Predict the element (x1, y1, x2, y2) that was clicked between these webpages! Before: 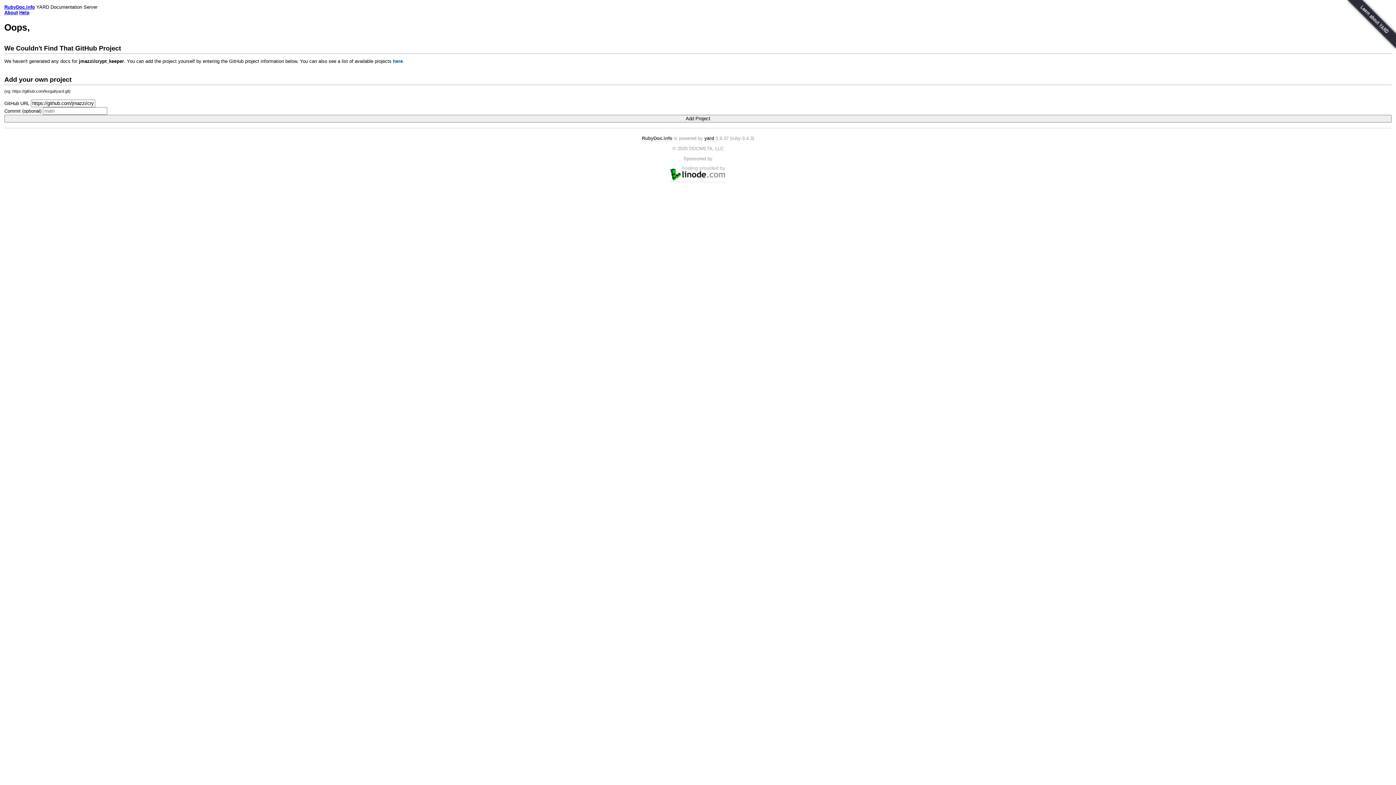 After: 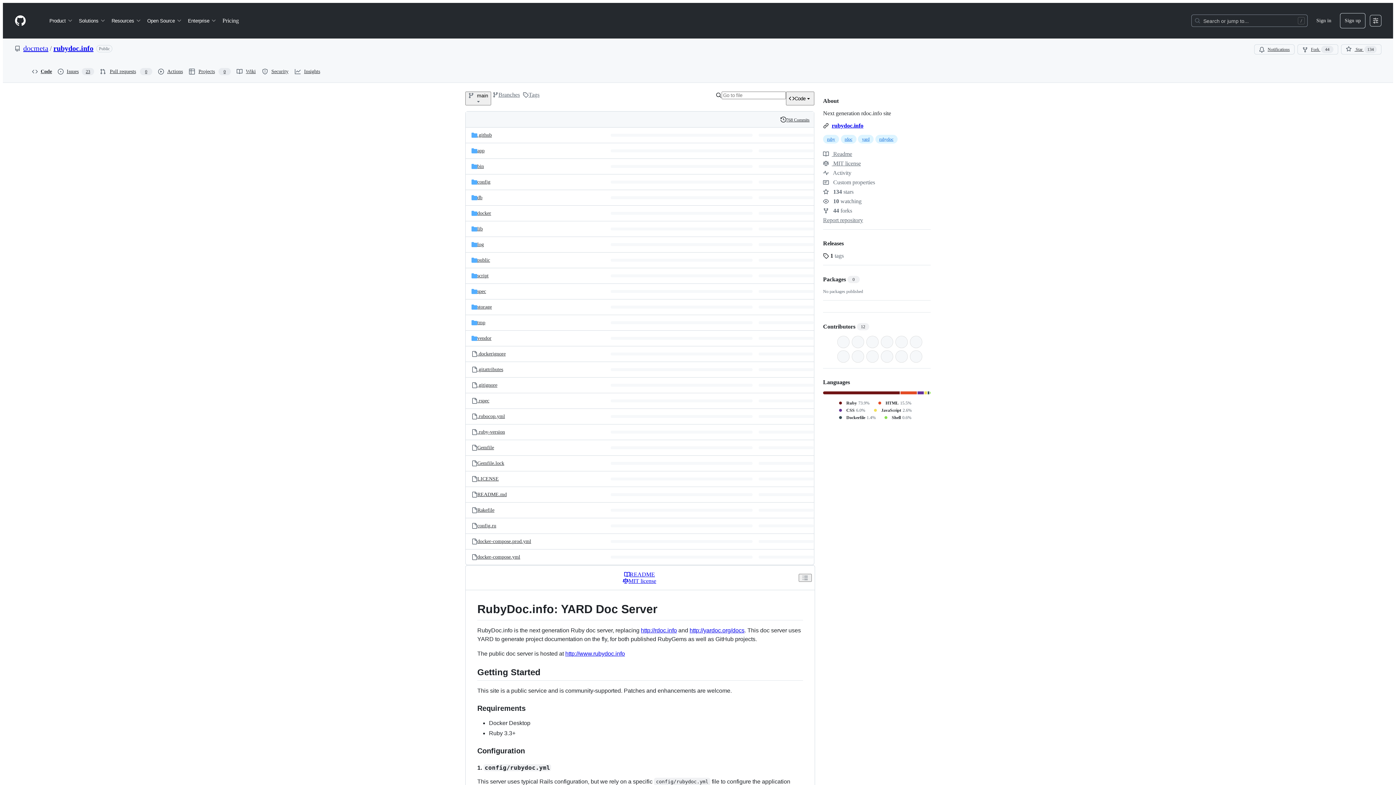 Action: bbox: (642, 135, 672, 141) label: RubyDoc.info